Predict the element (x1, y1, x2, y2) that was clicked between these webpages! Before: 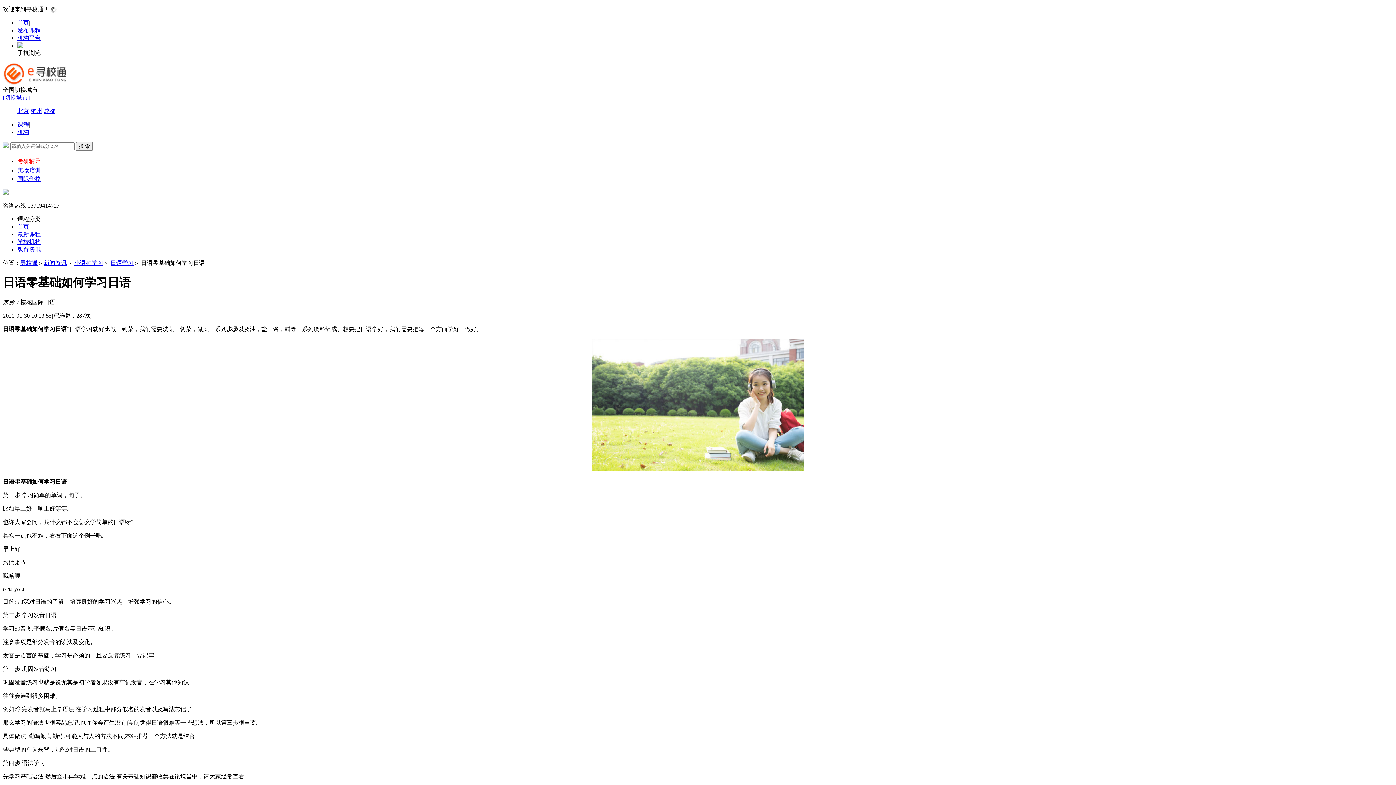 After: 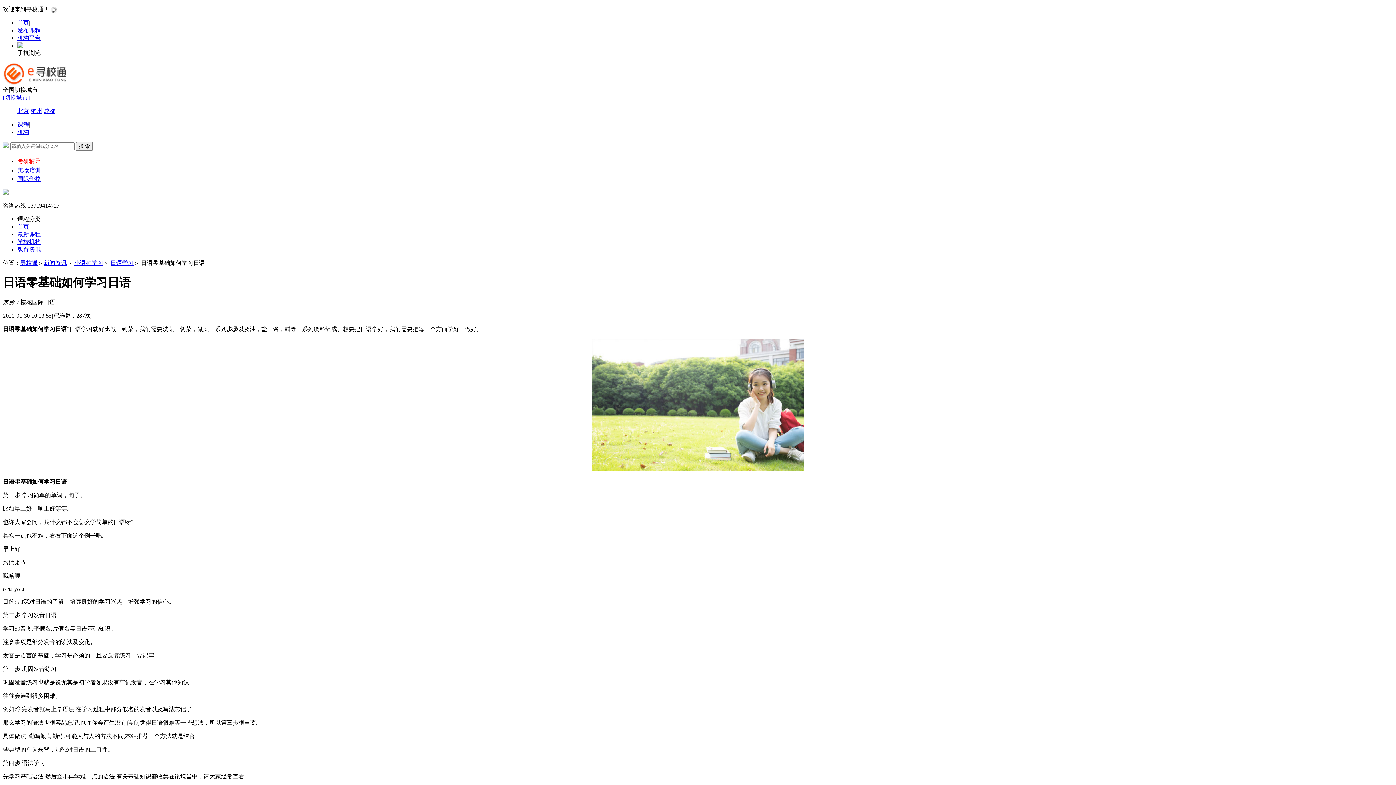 Action: bbox: (14, 86, 37, 93) label: 切换城市